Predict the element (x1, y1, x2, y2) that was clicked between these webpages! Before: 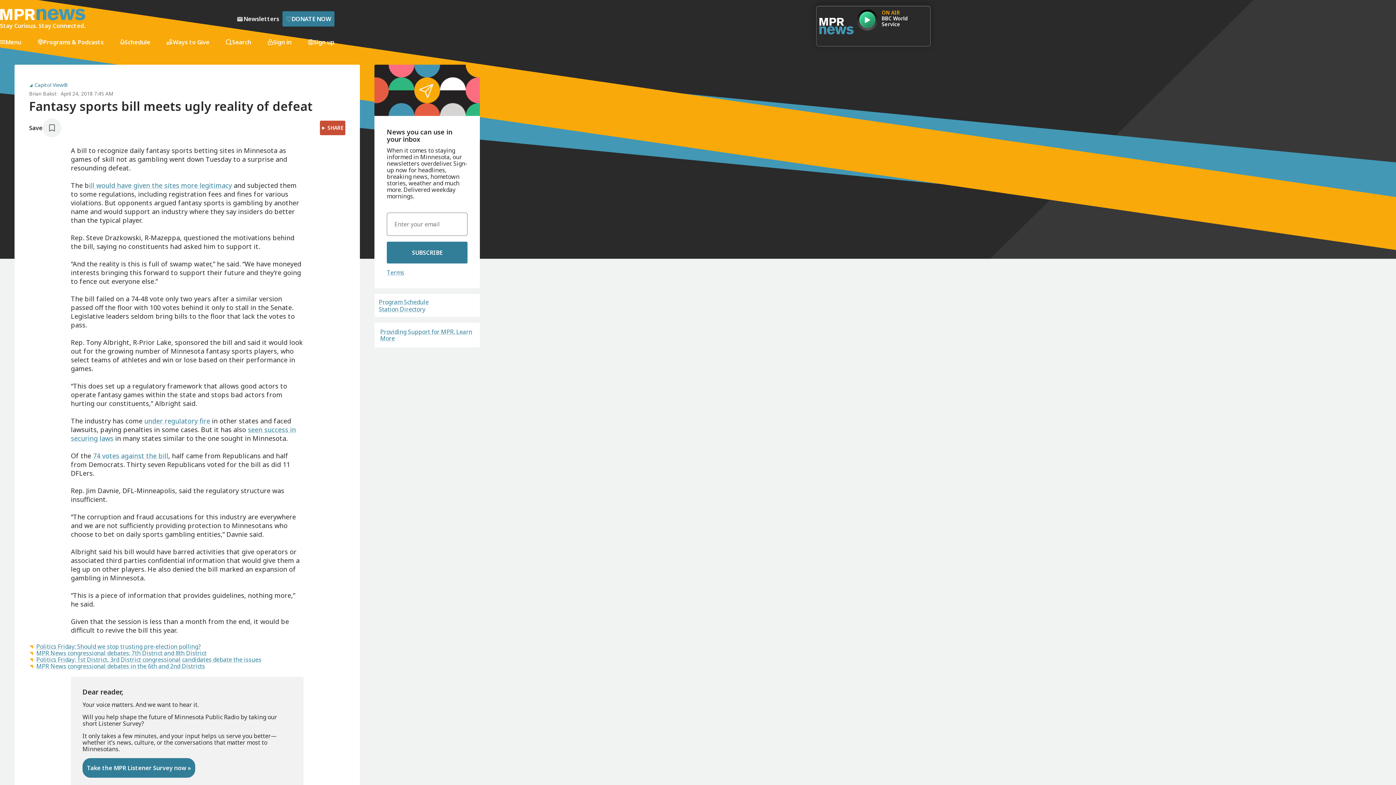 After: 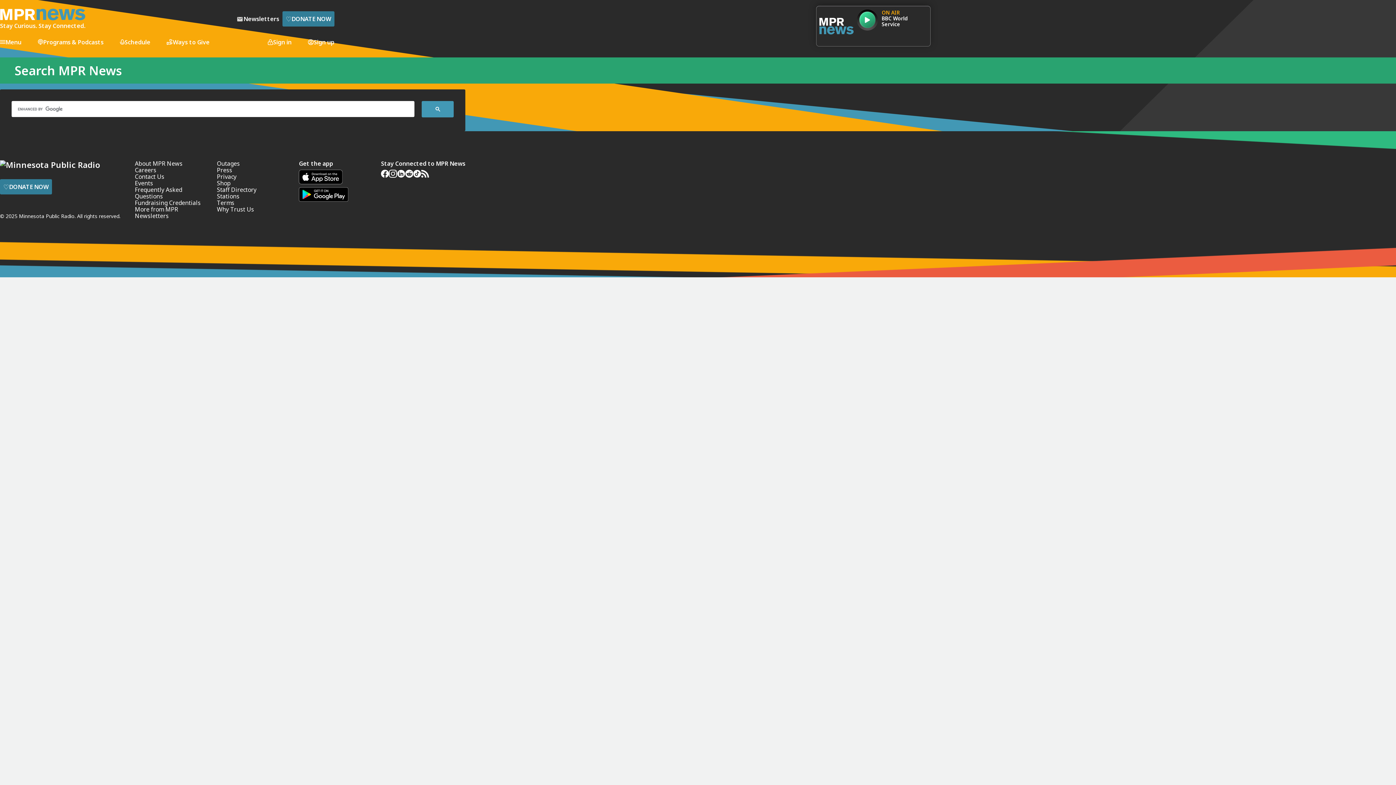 Action: label: Search bbox: (225, 38, 251, 45)